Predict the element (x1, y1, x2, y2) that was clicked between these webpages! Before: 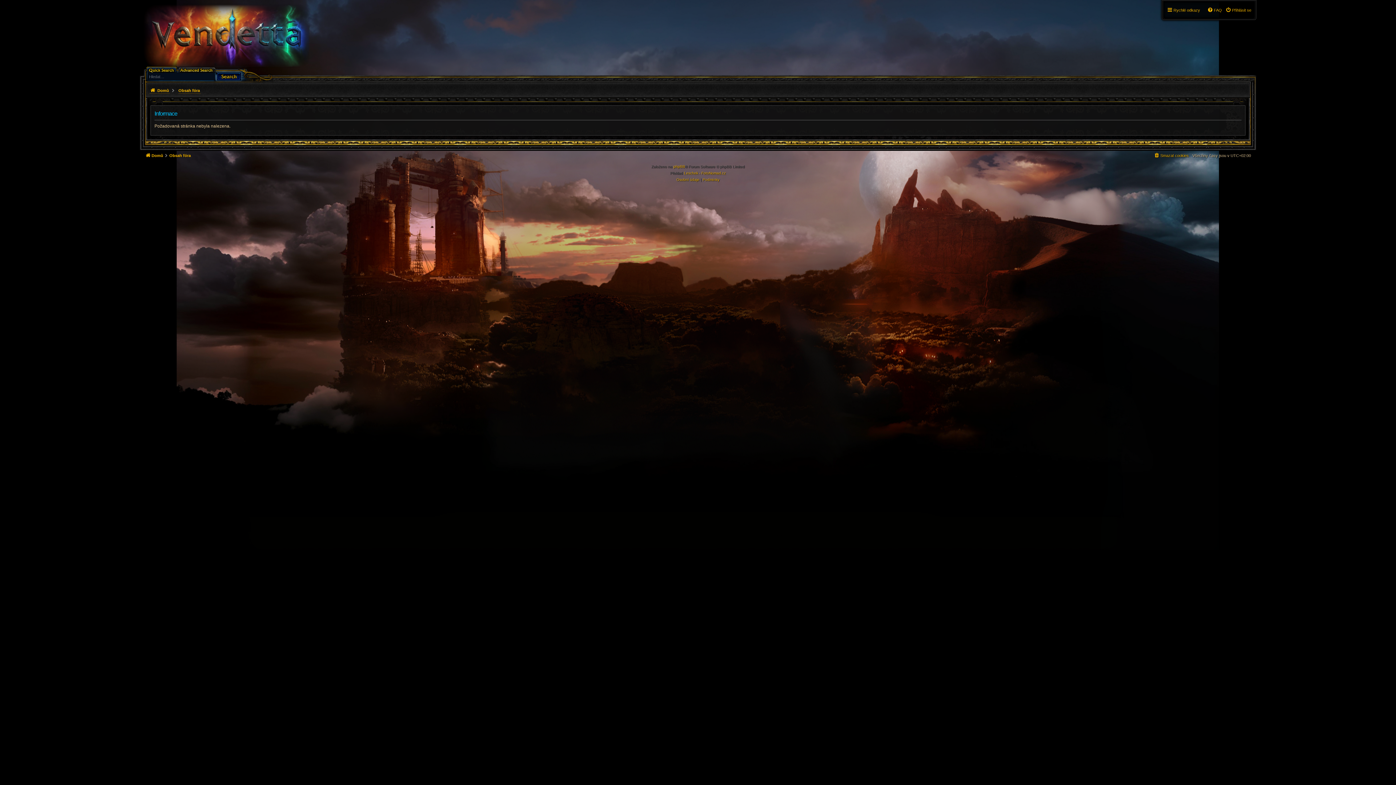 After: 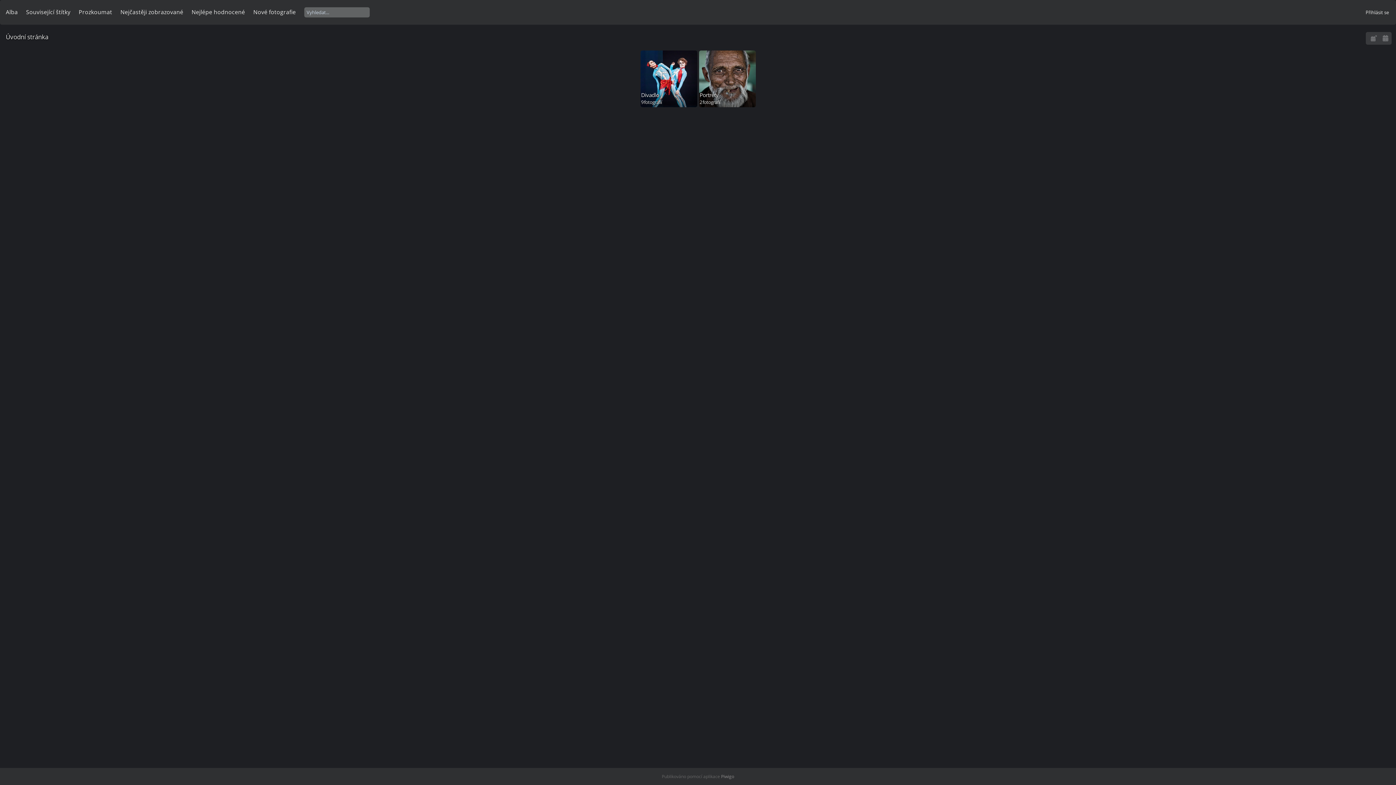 Action: label: Leschek - FotoNomad.cz bbox: (684, 170, 726, 176)